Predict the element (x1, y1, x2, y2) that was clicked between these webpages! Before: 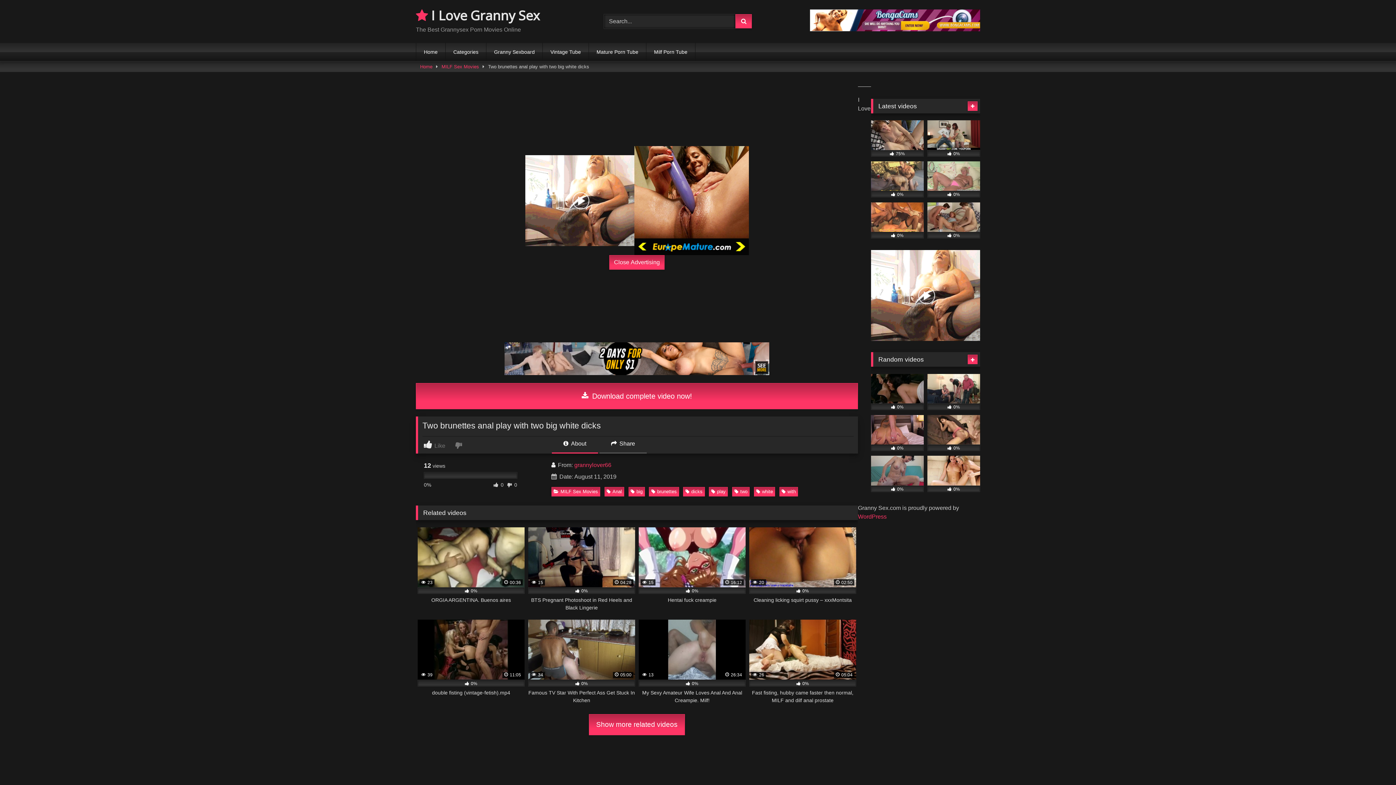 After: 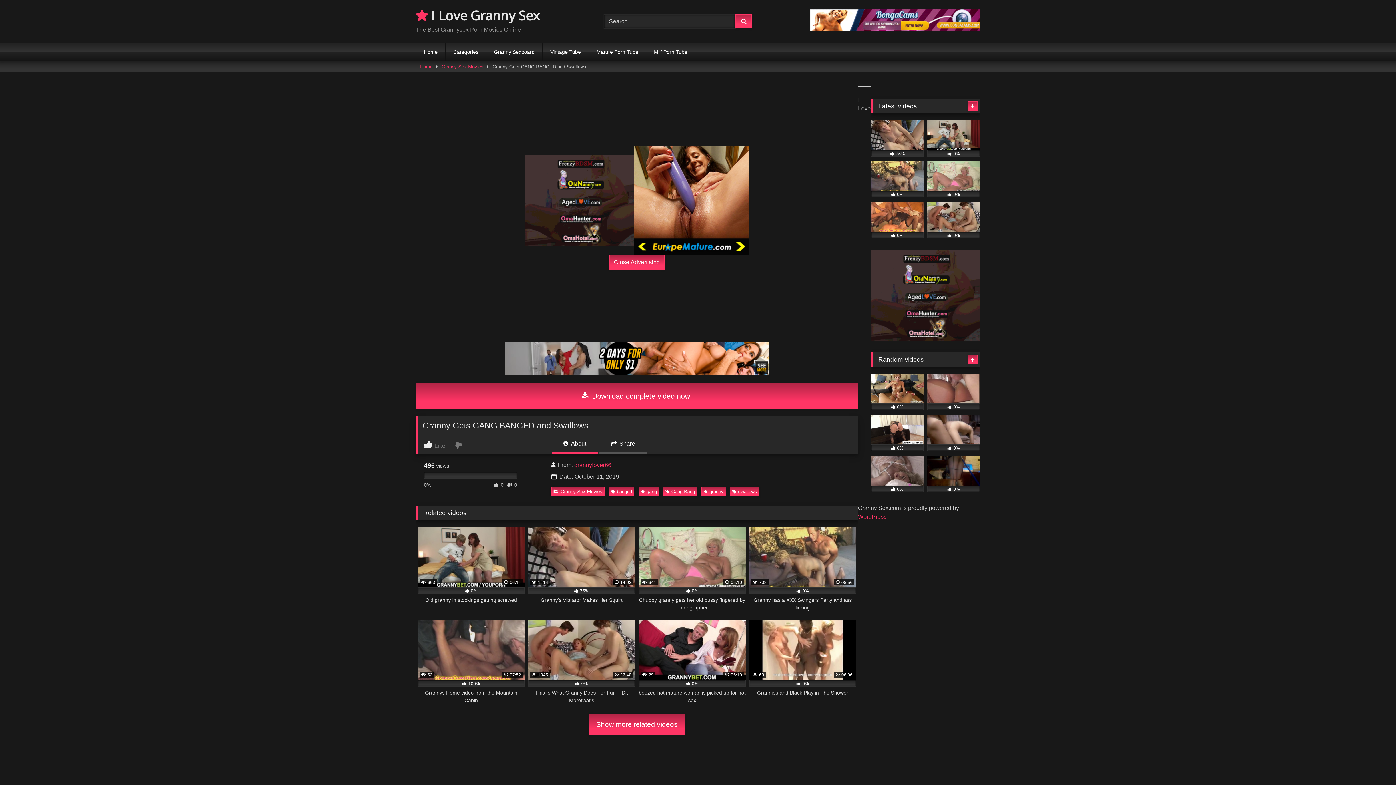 Action: bbox: (871, 202, 924, 238) label:  0%